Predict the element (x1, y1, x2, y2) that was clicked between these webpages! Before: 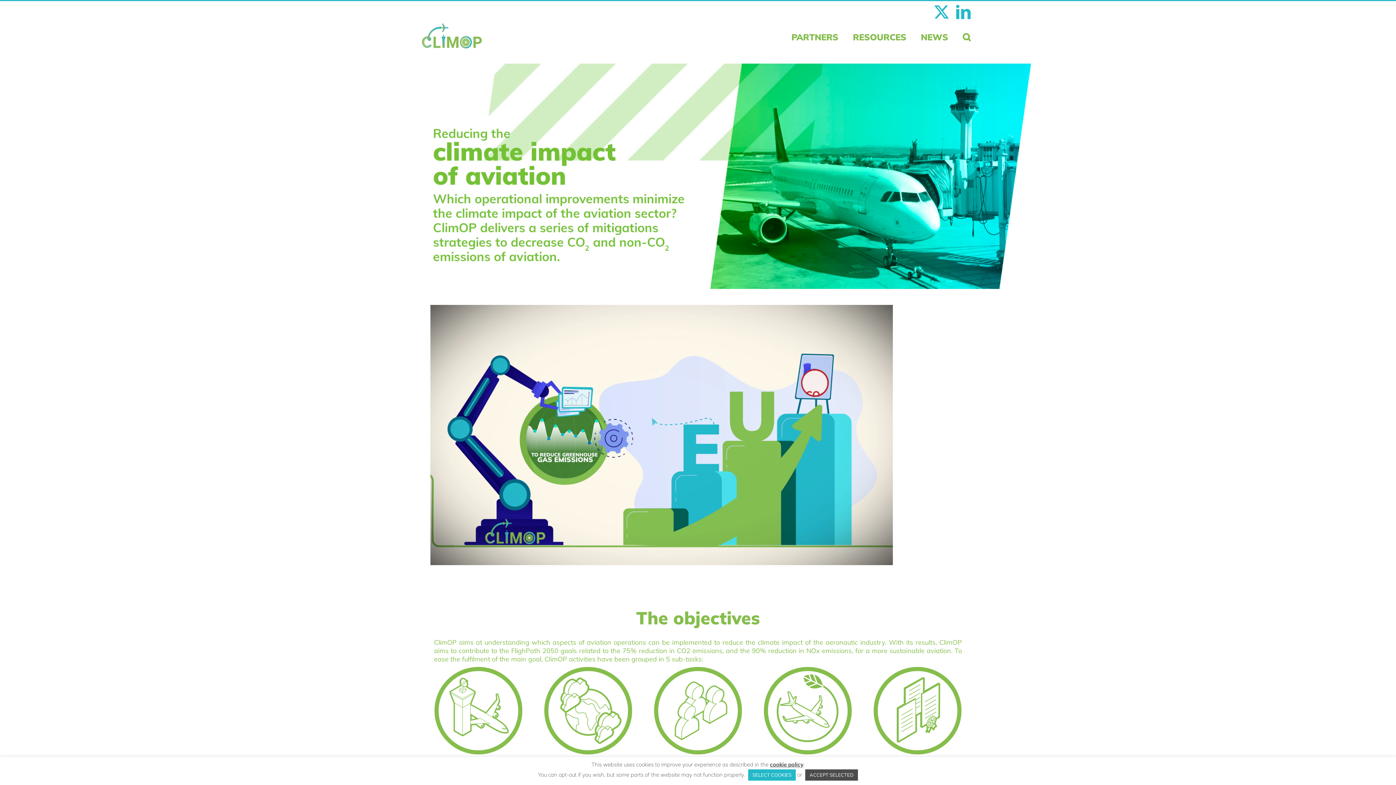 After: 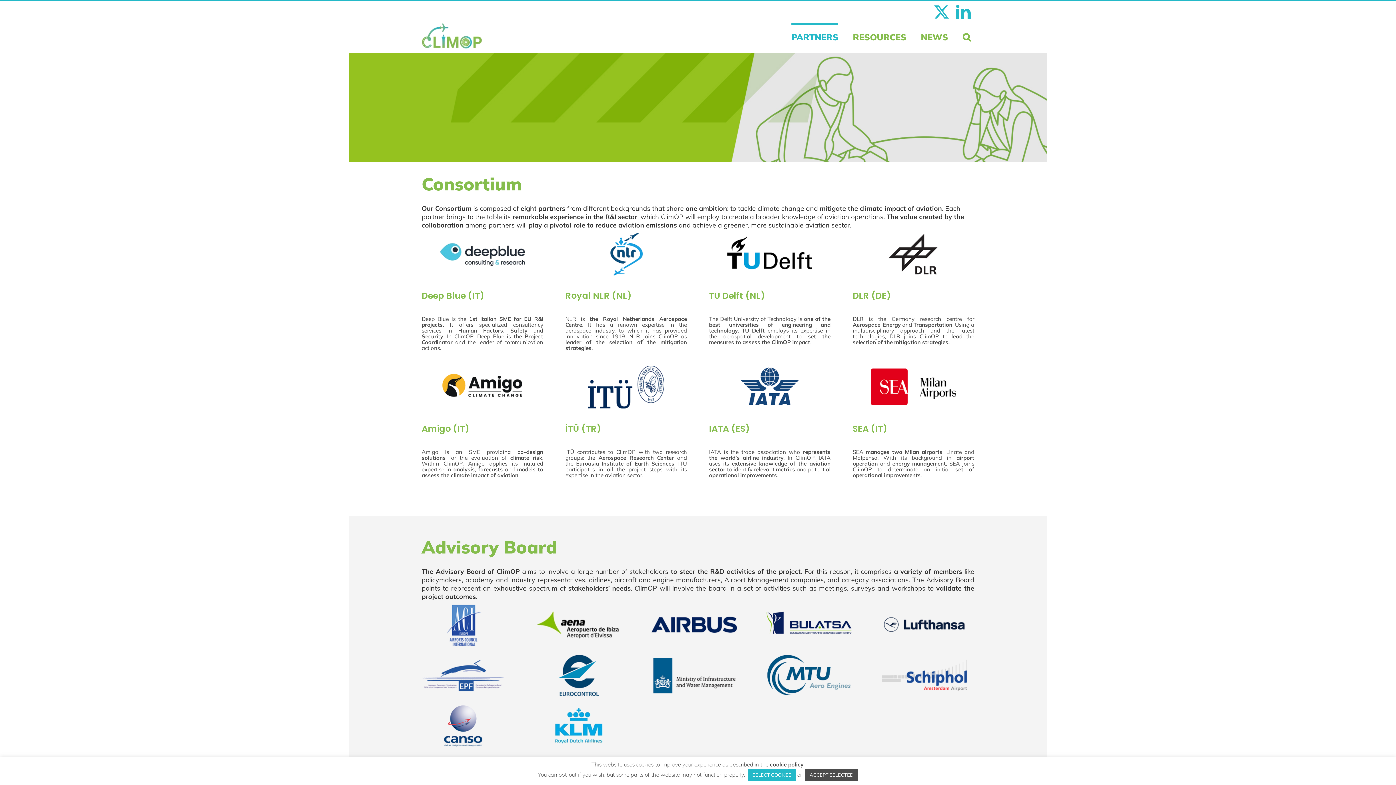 Action: bbox: (791, 23, 838, 48) label: PARTNERS